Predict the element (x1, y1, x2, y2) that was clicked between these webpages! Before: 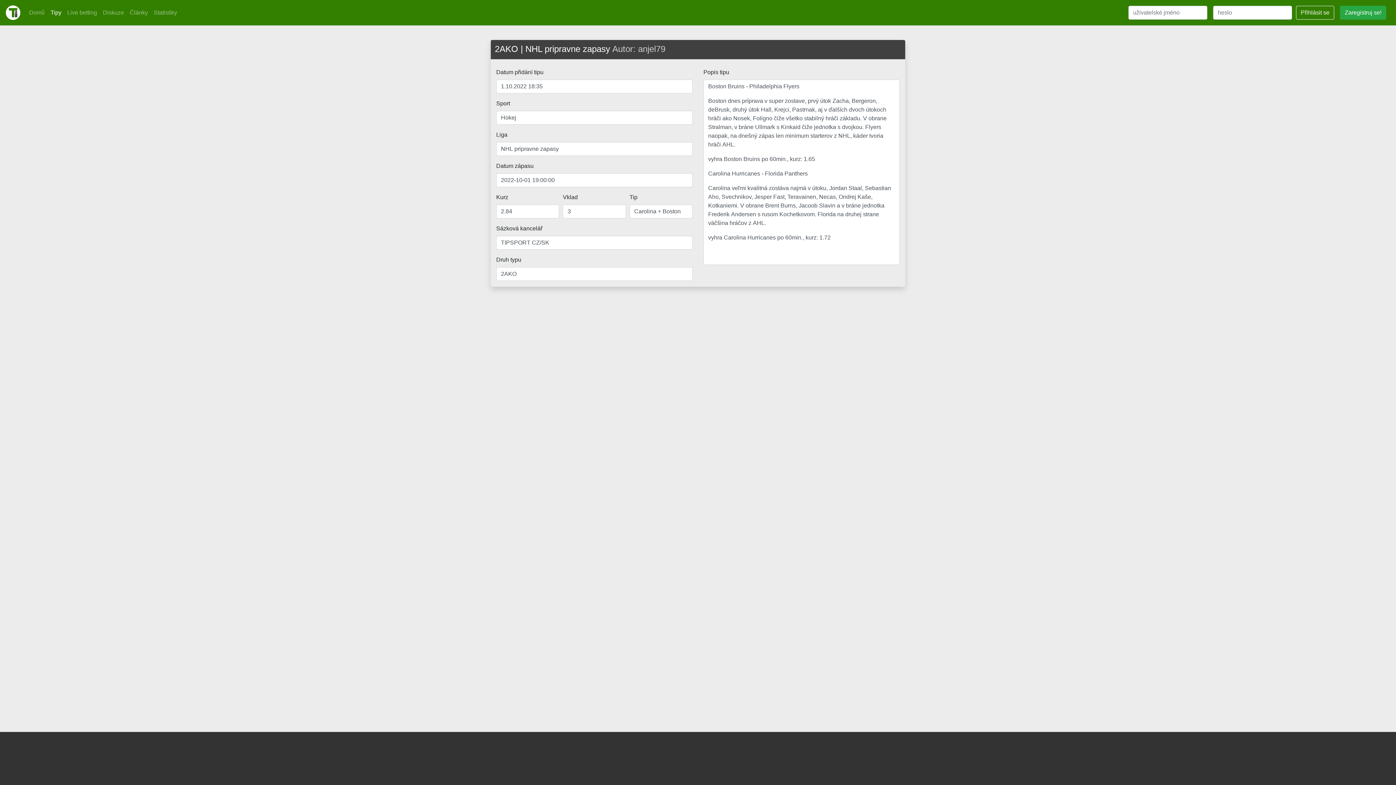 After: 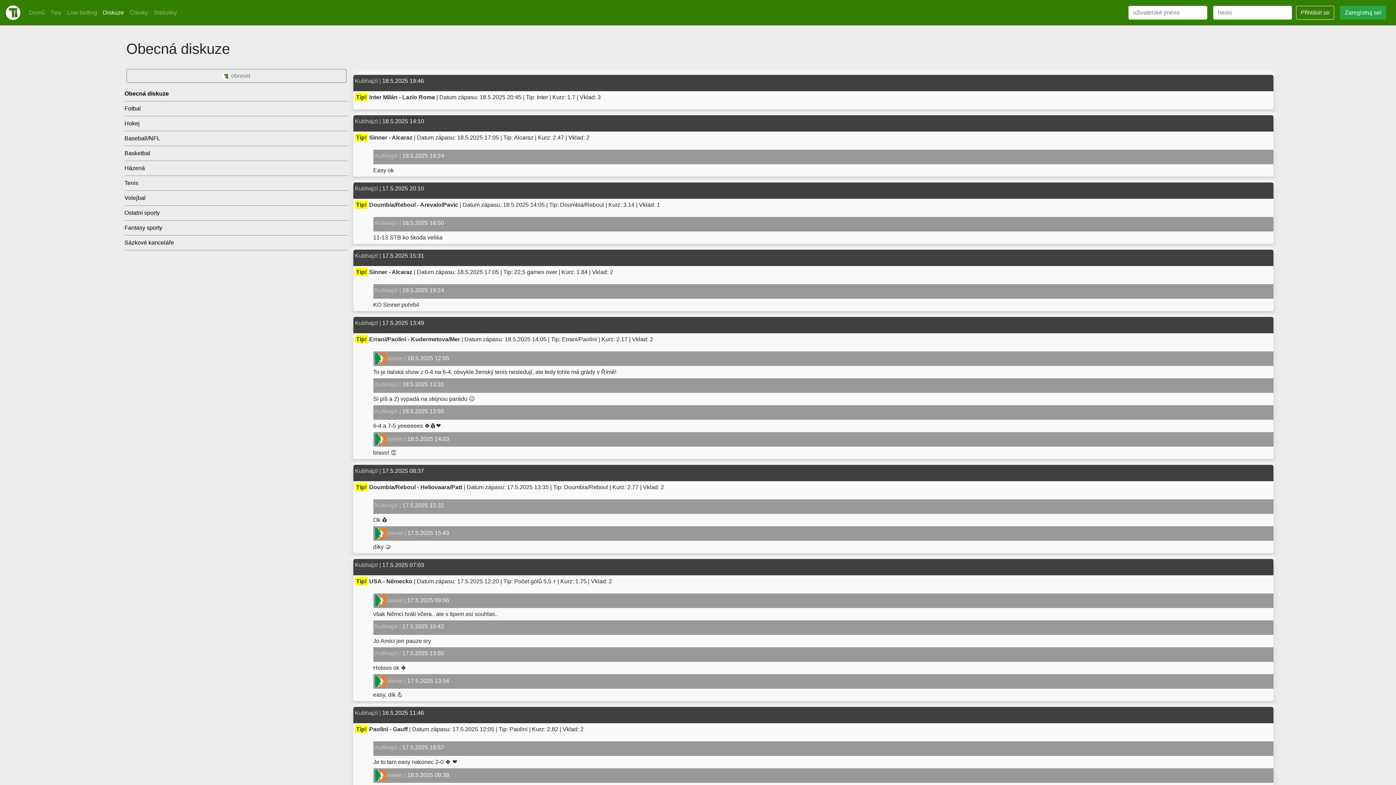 Action: bbox: (100, 5, 126, 20) label: Diskuze